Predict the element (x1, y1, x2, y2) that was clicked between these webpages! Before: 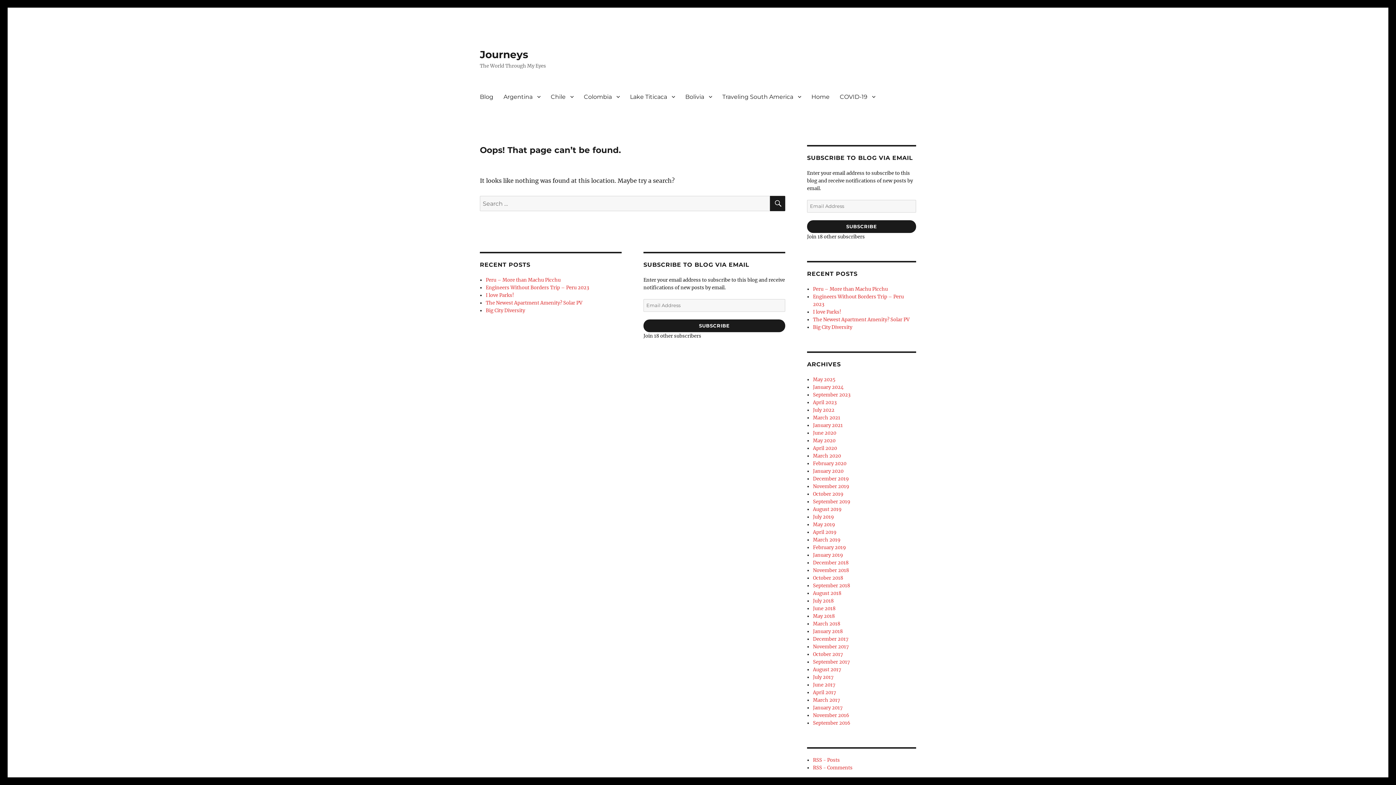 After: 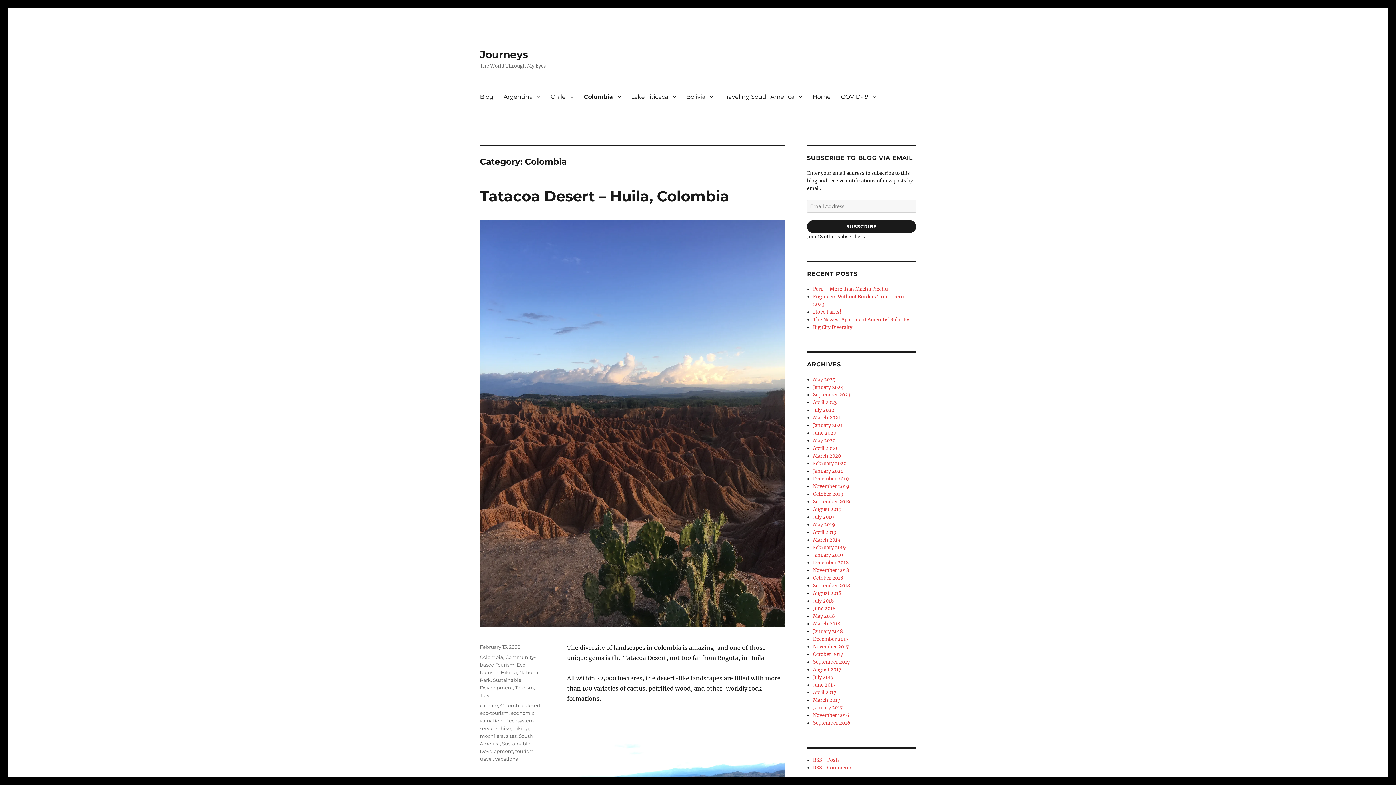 Action: bbox: (578, 89, 625, 104) label: Colombia